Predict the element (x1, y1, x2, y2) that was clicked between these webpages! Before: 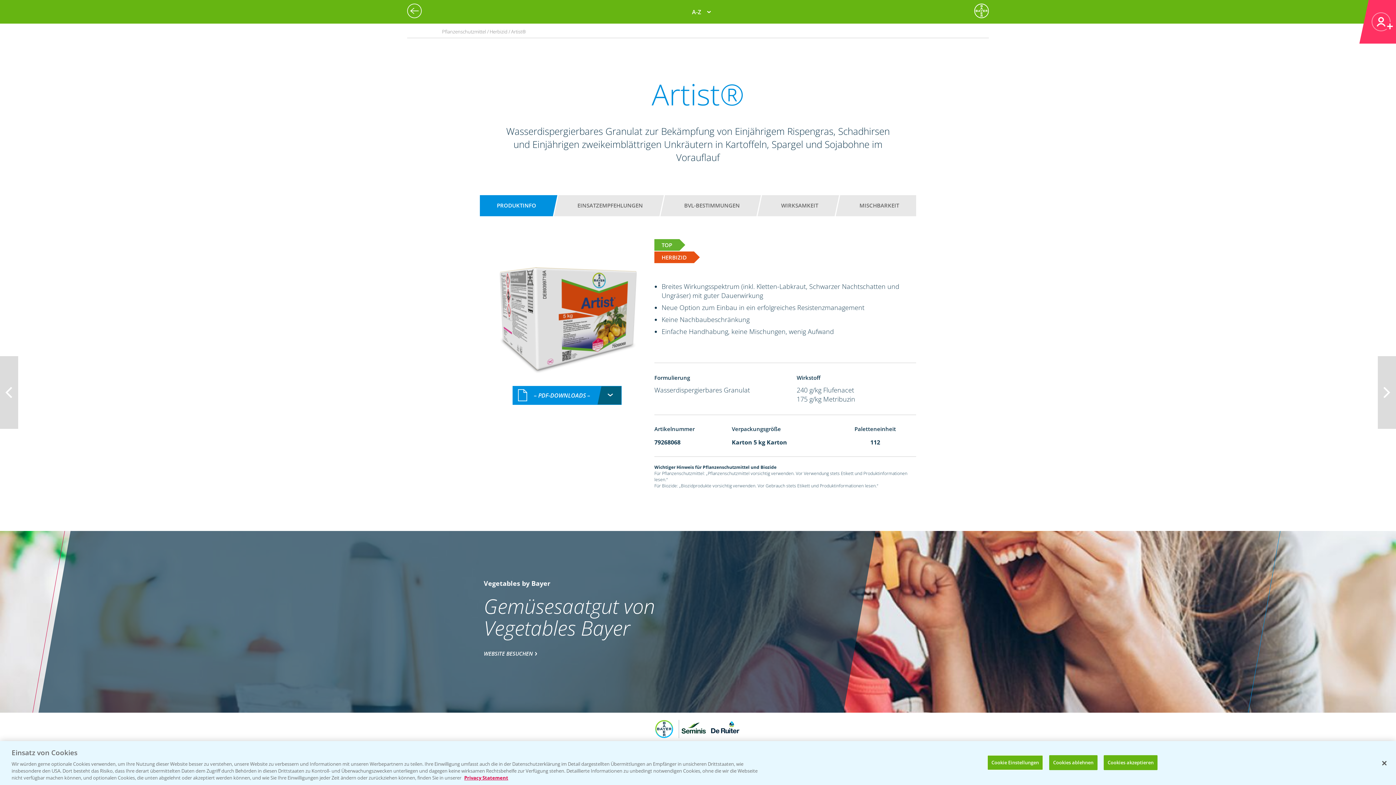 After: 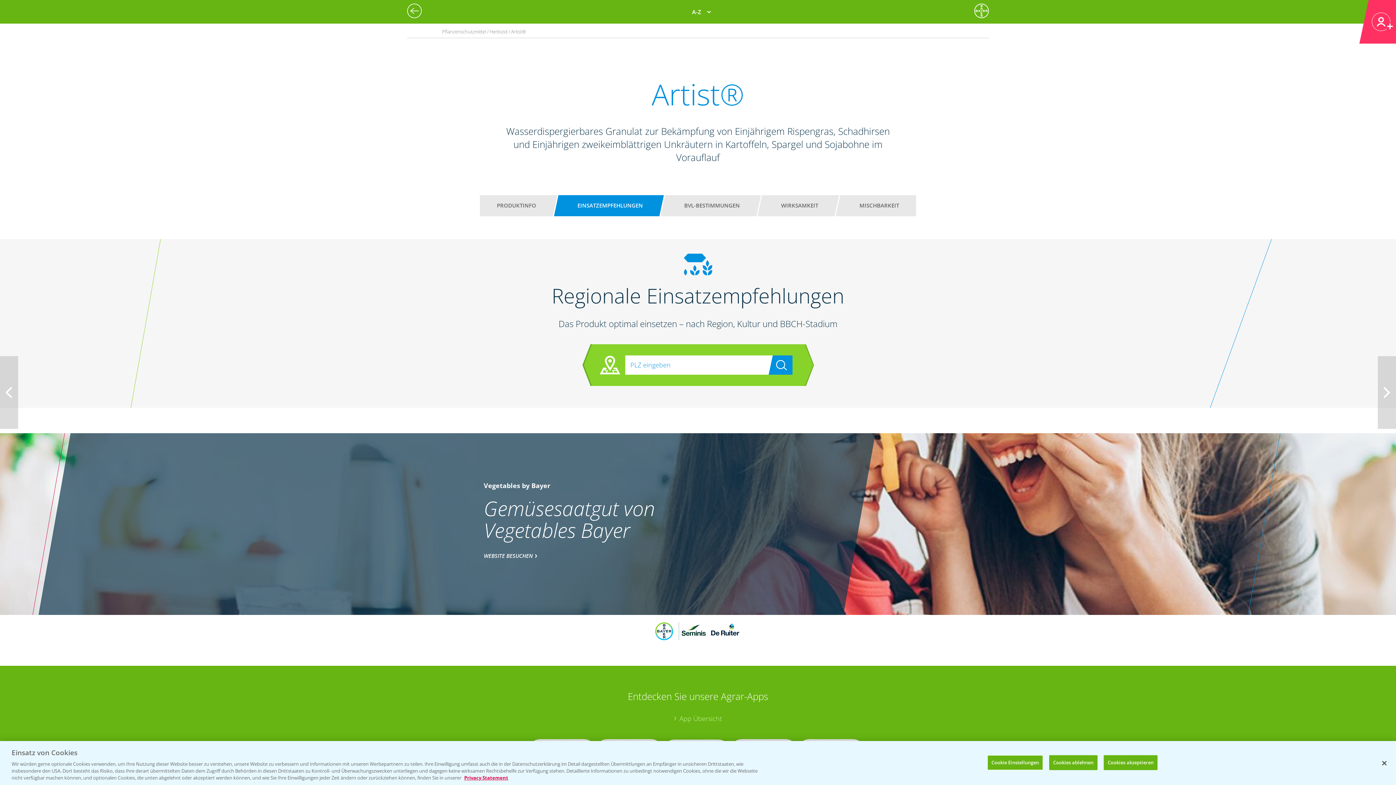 Action: label: EINSATZEMPFEHLUNGEN bbox: (567, 198, 652, 213)